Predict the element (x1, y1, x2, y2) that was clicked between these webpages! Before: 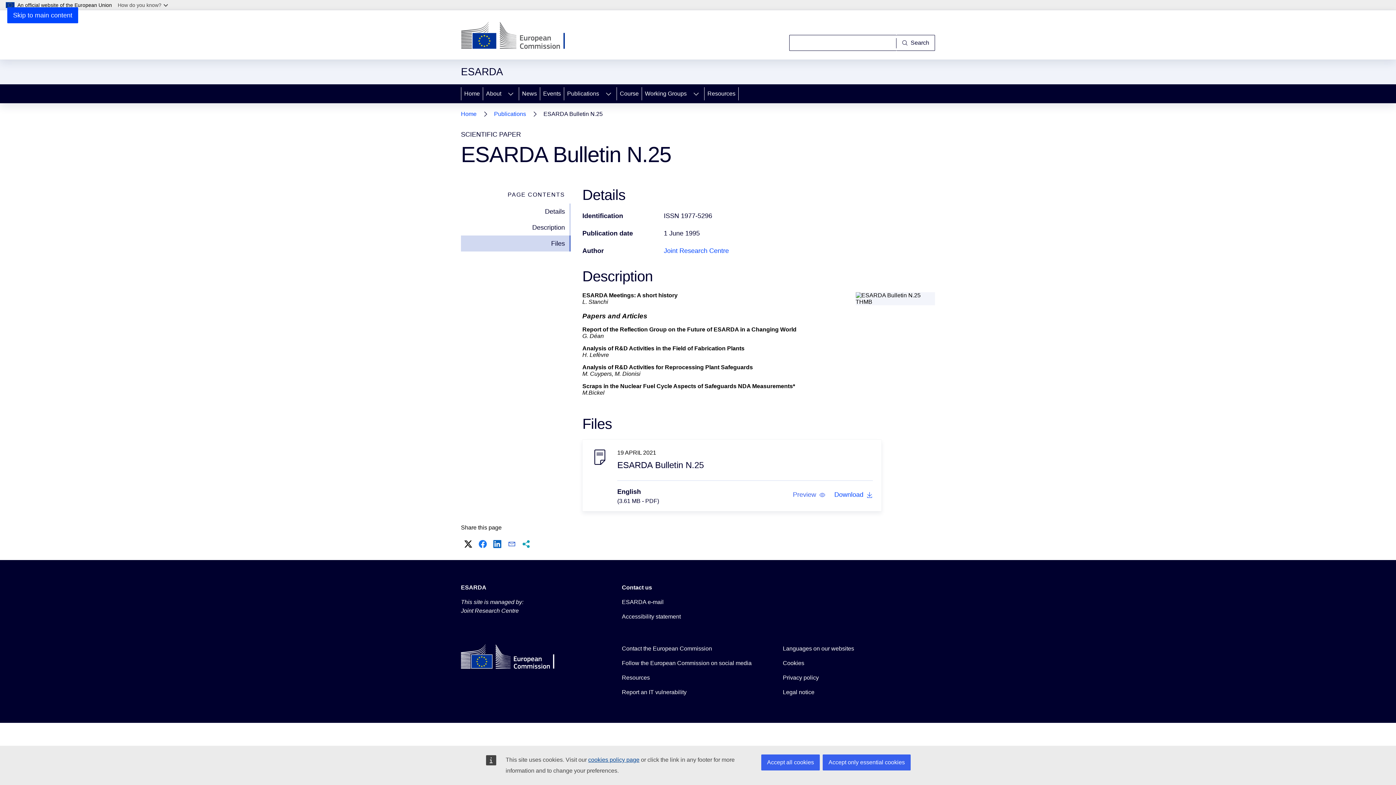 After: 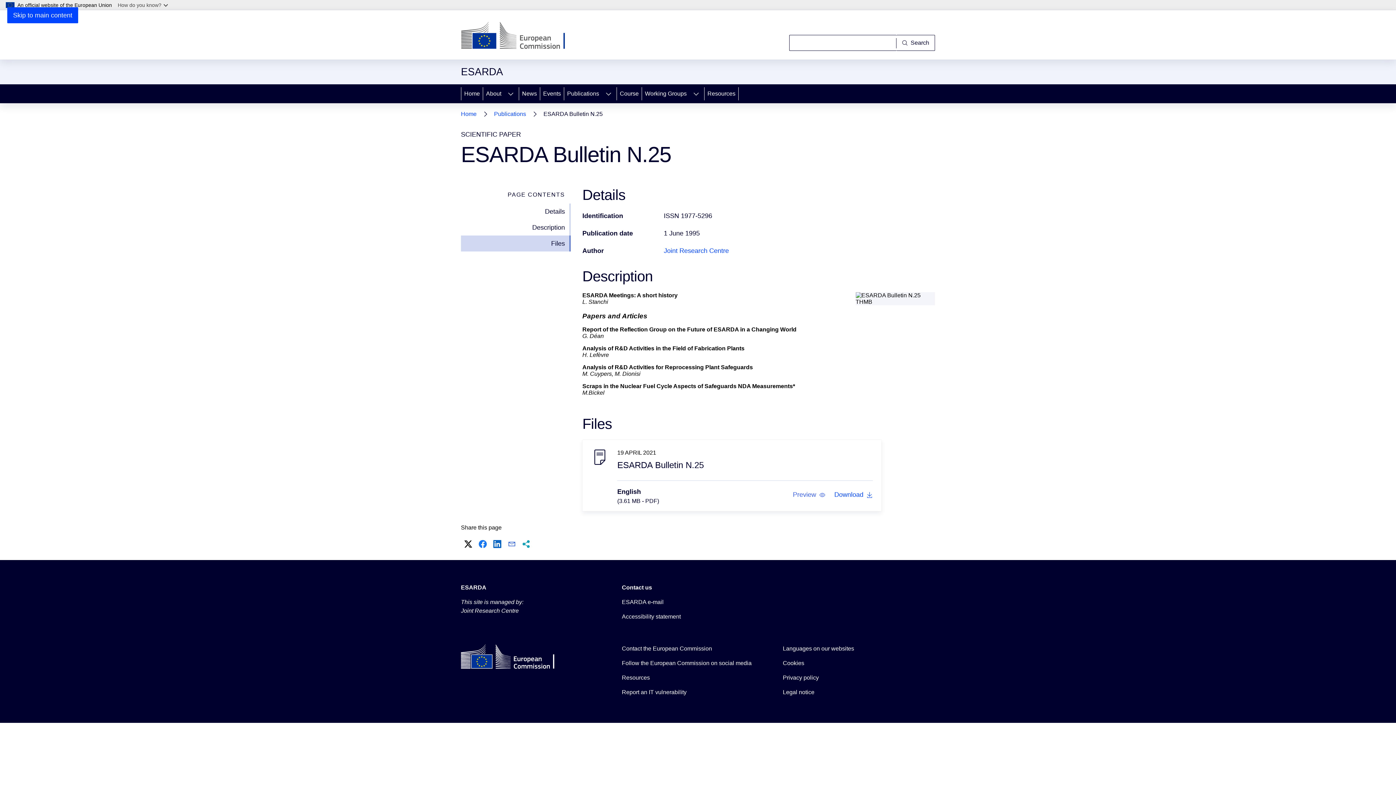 Action: bbox: (761, 754, 820, 770) label: Accept all cookies